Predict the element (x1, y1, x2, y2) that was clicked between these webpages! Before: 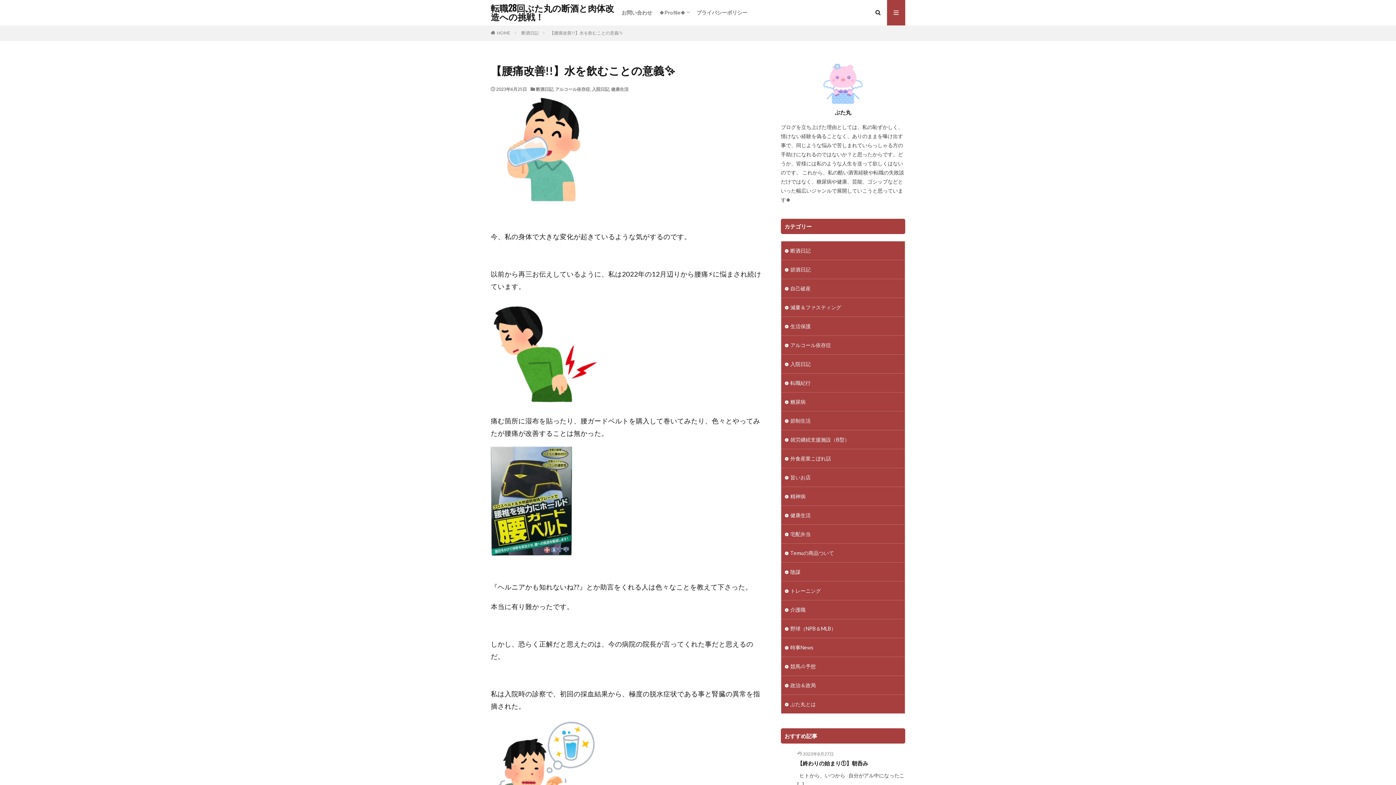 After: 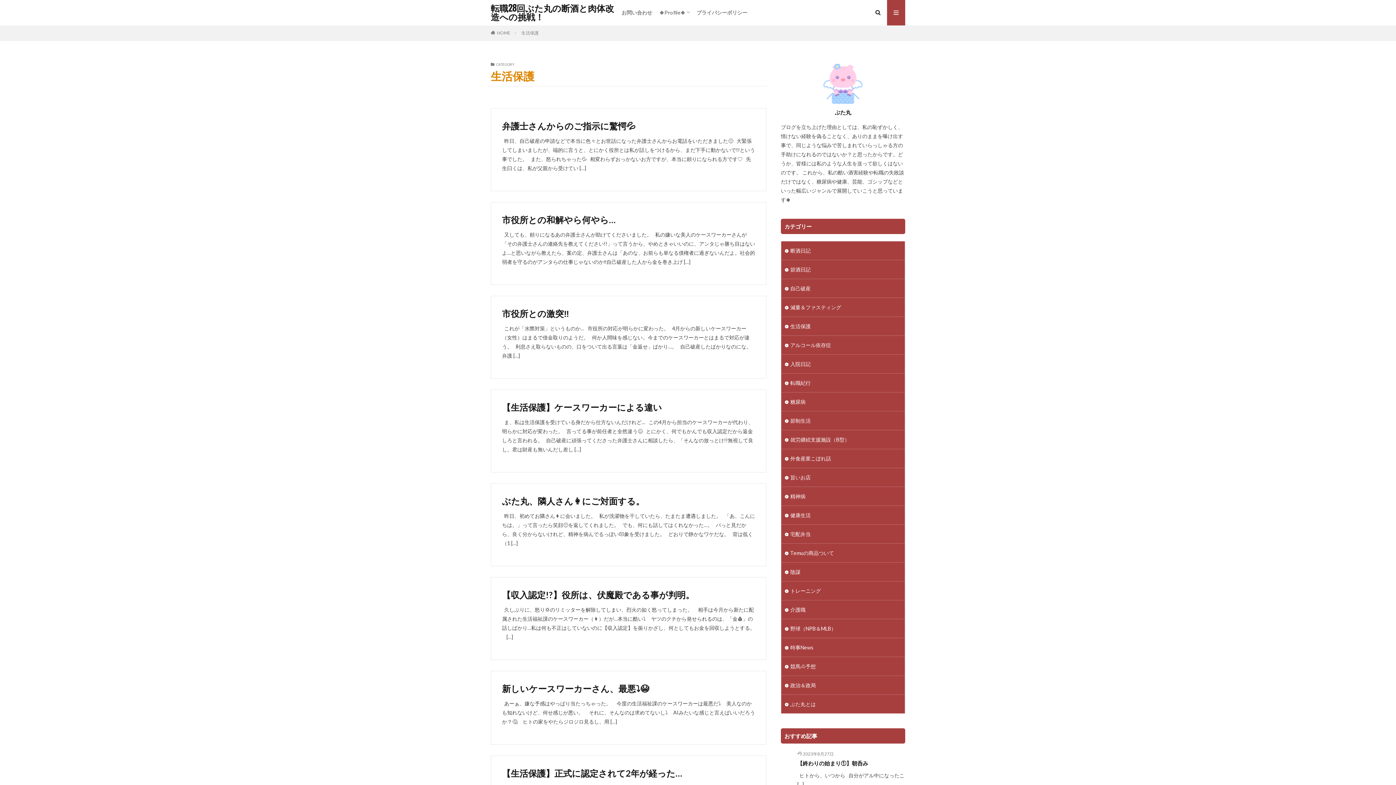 Action: bbox: (781, 317, 905, 335) label: 生活保護